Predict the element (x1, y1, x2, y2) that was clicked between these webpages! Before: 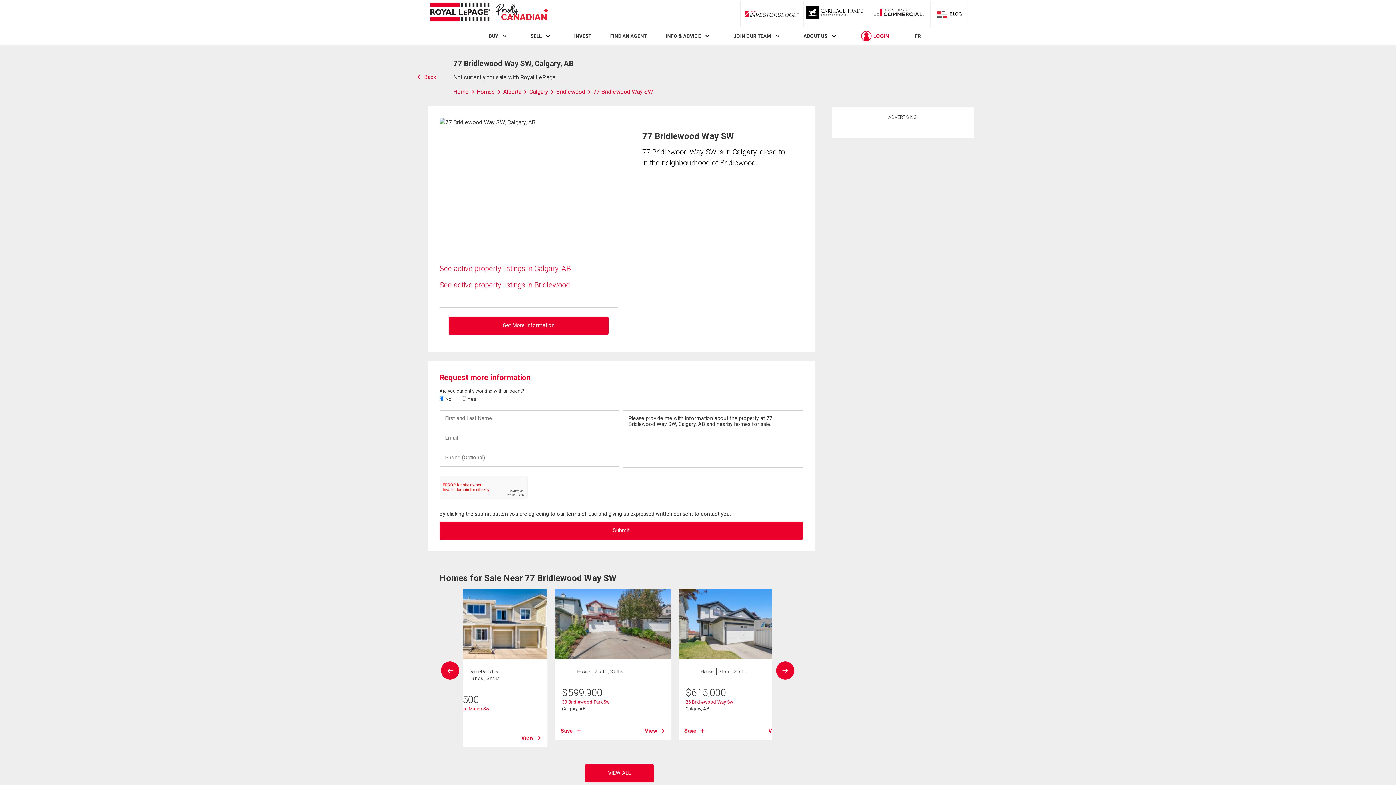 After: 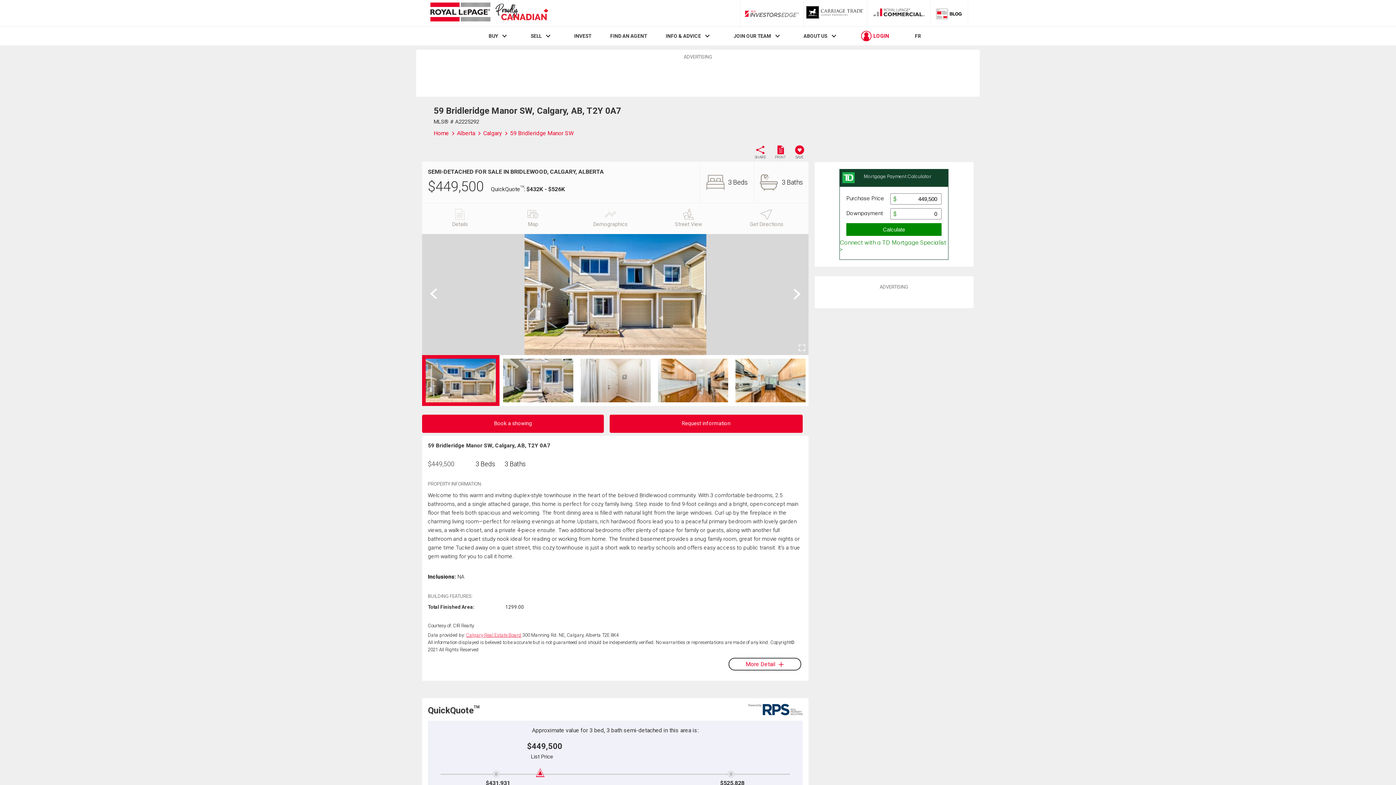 Action: bbox: (431, 589, 547, 659)